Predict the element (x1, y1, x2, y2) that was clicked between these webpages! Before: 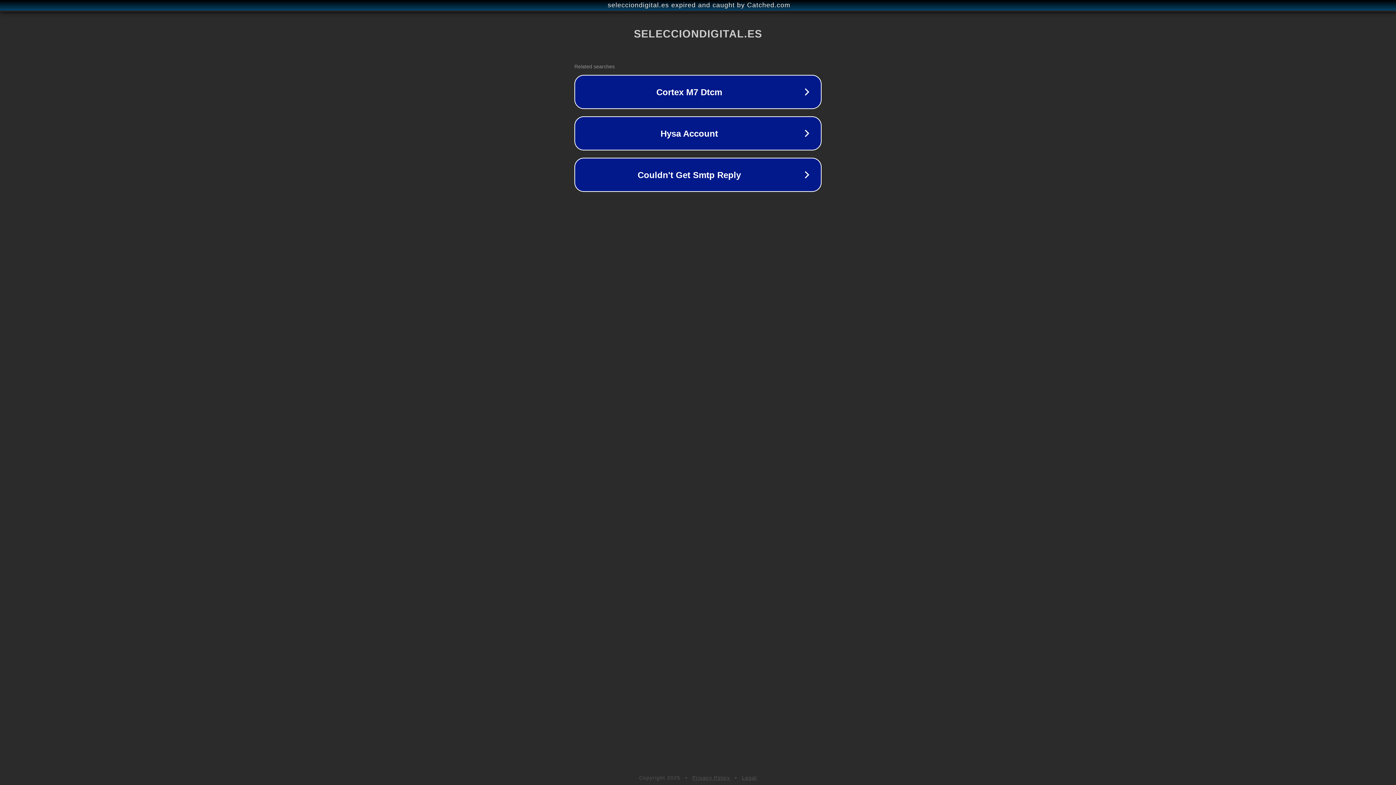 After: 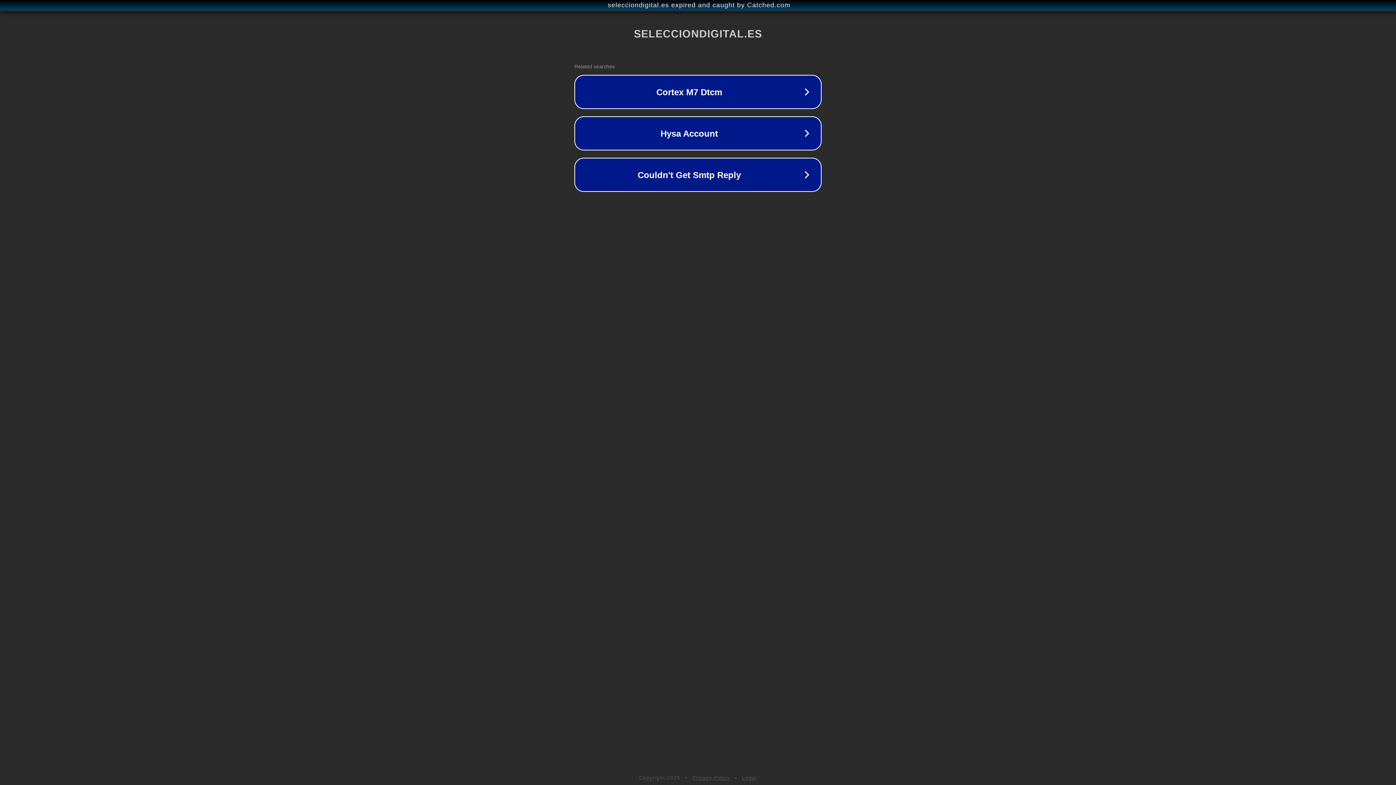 Action: bbox: (692, 775, 730, 781) label: Privacy Policy